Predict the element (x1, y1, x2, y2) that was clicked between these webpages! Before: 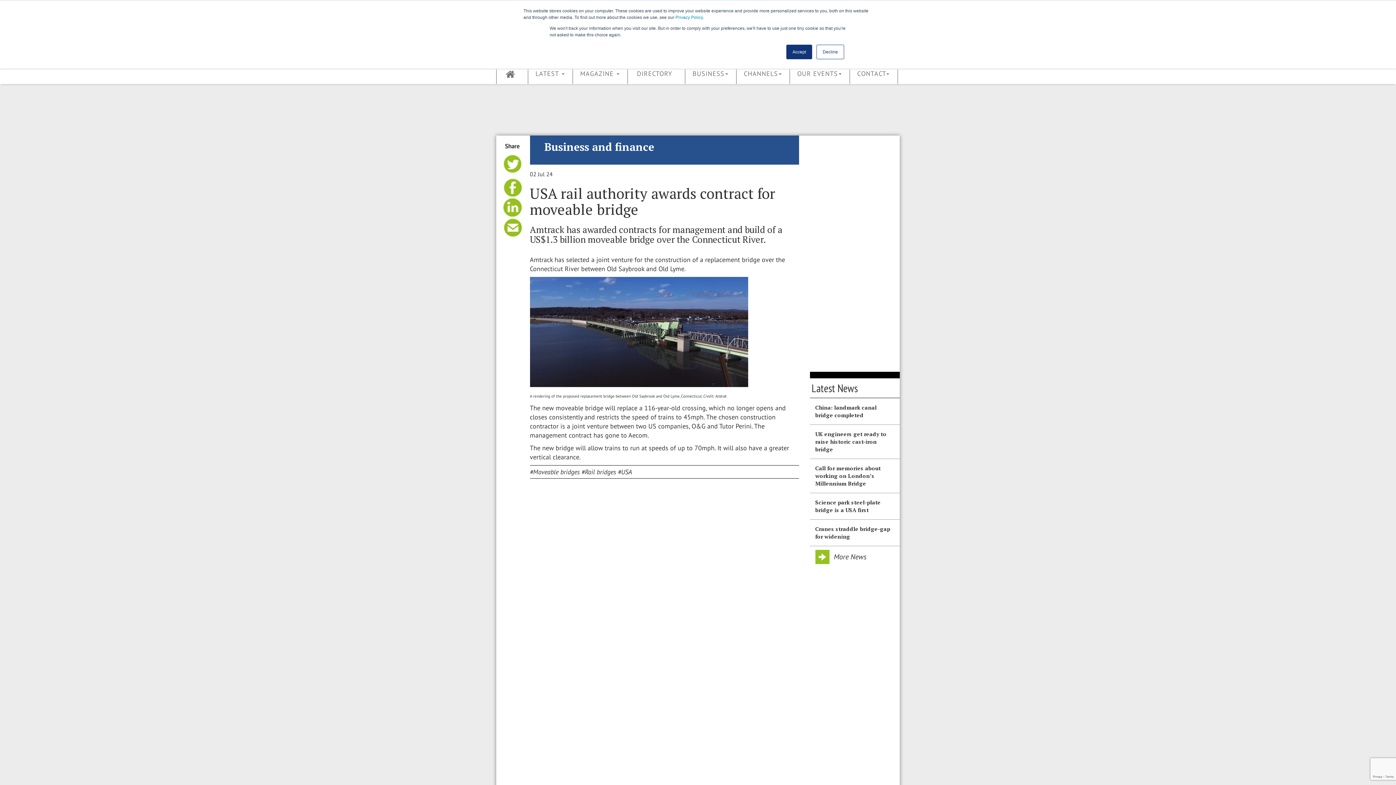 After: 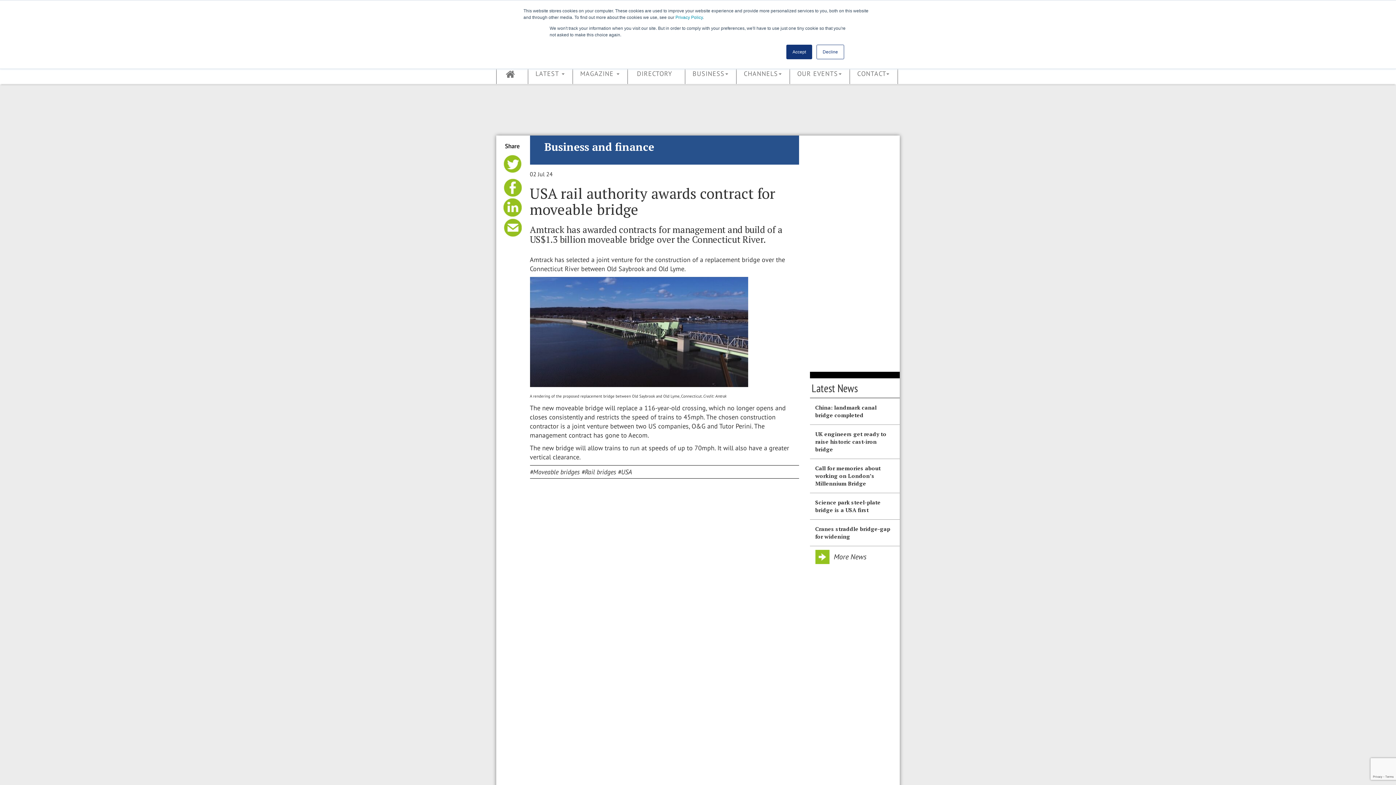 Action: bbox: (503, 218, 521, 236) label:  